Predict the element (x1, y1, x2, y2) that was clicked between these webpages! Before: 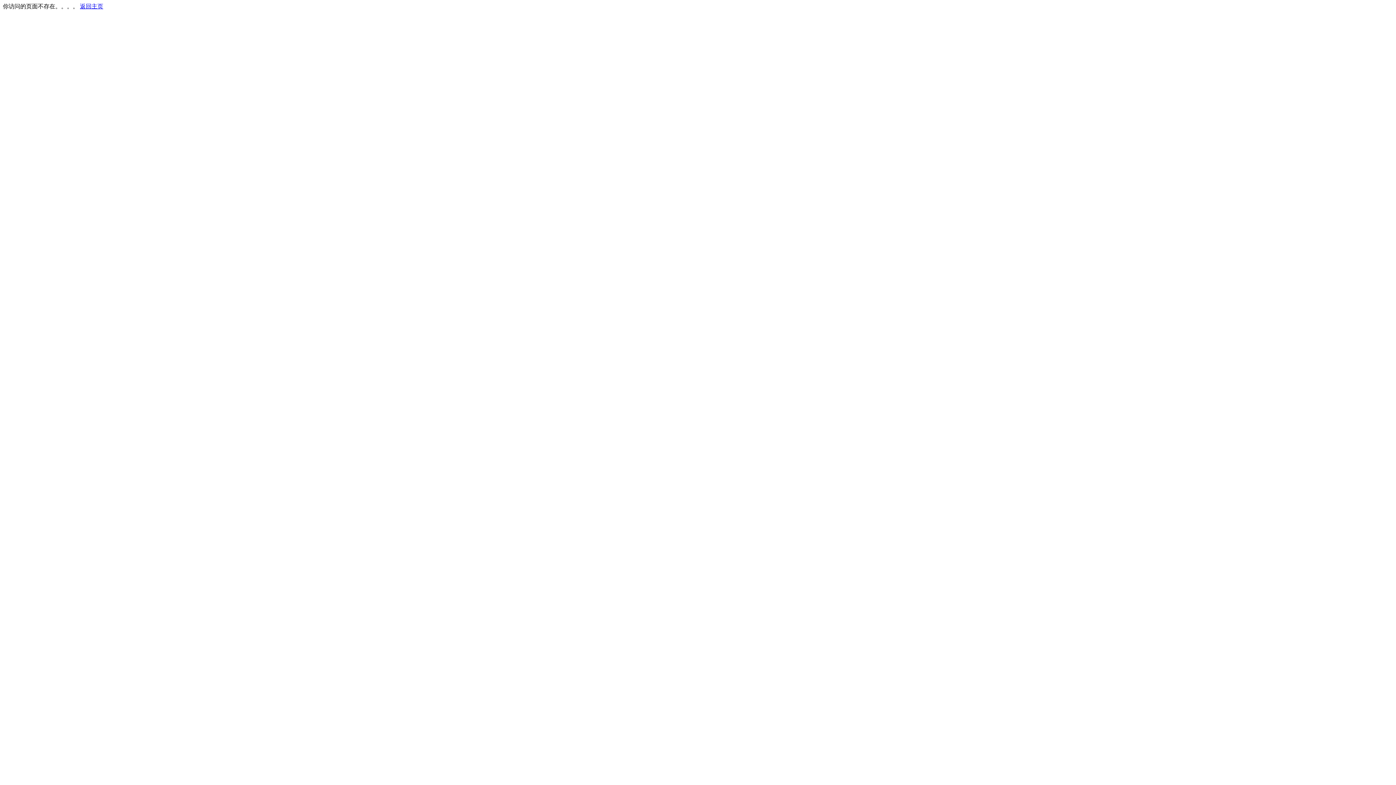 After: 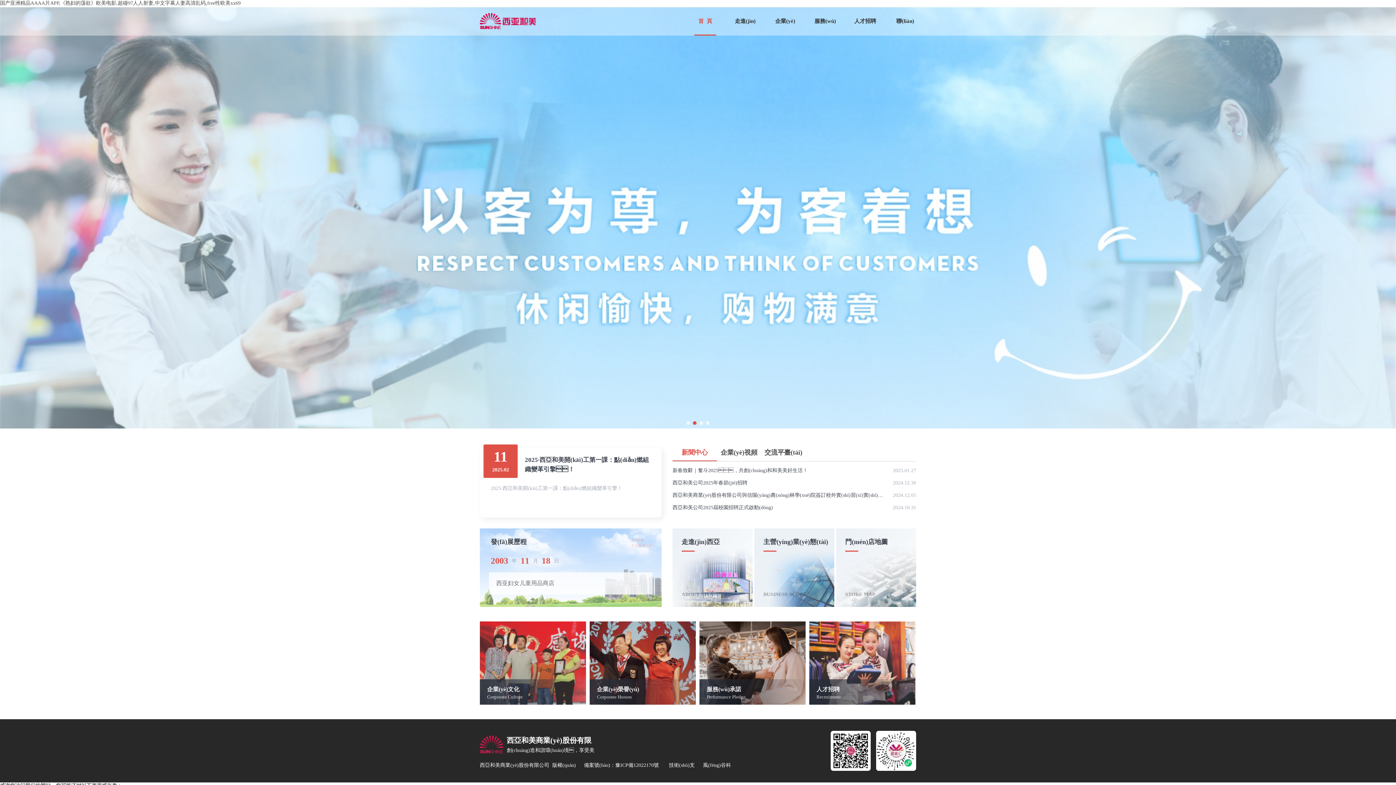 Action: bbox: (80, 3, 103, 9) label: 返回主页